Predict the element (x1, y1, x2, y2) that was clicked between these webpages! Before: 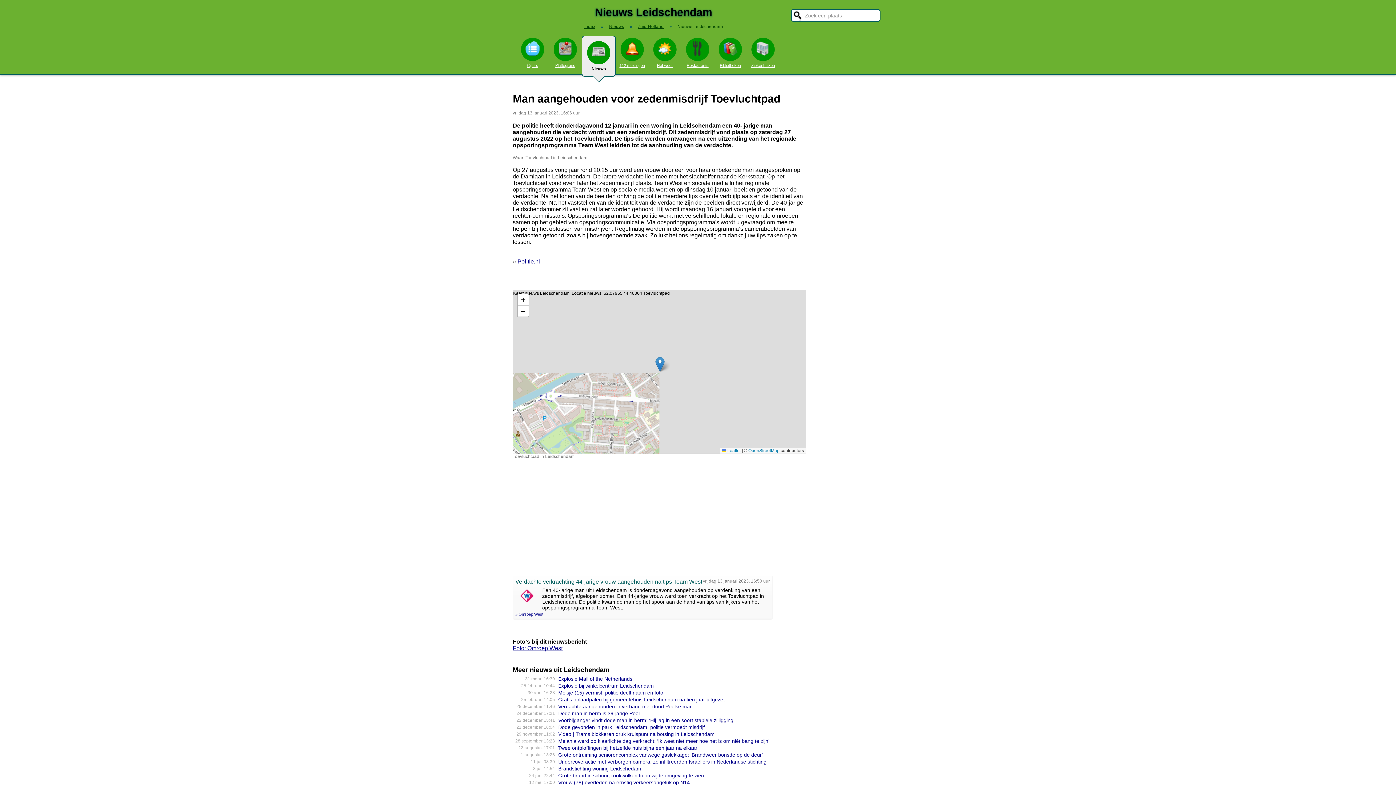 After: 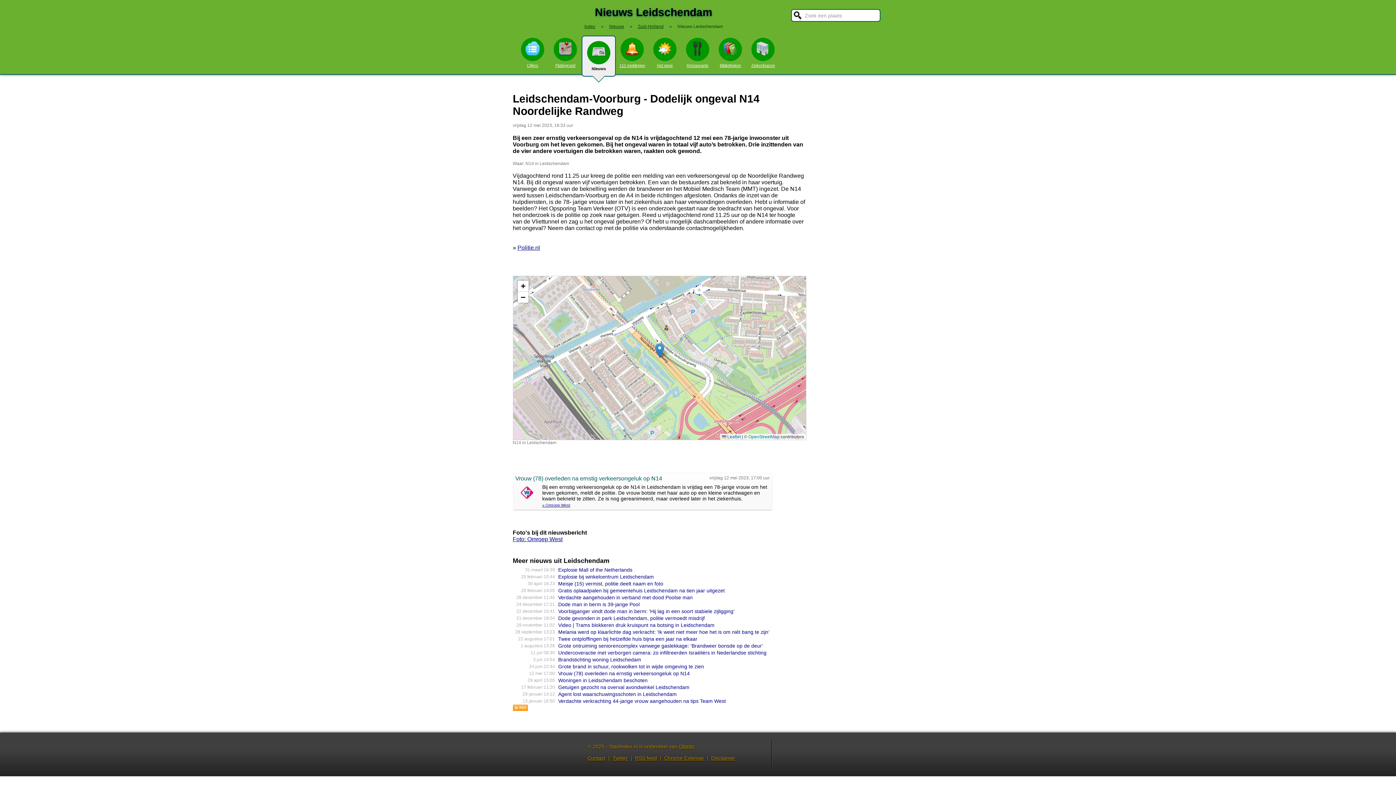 Action: bbox: (558, 780, 690, 785) label: Vrouw (78) overleden na ernstig verkeersongeluk op N14